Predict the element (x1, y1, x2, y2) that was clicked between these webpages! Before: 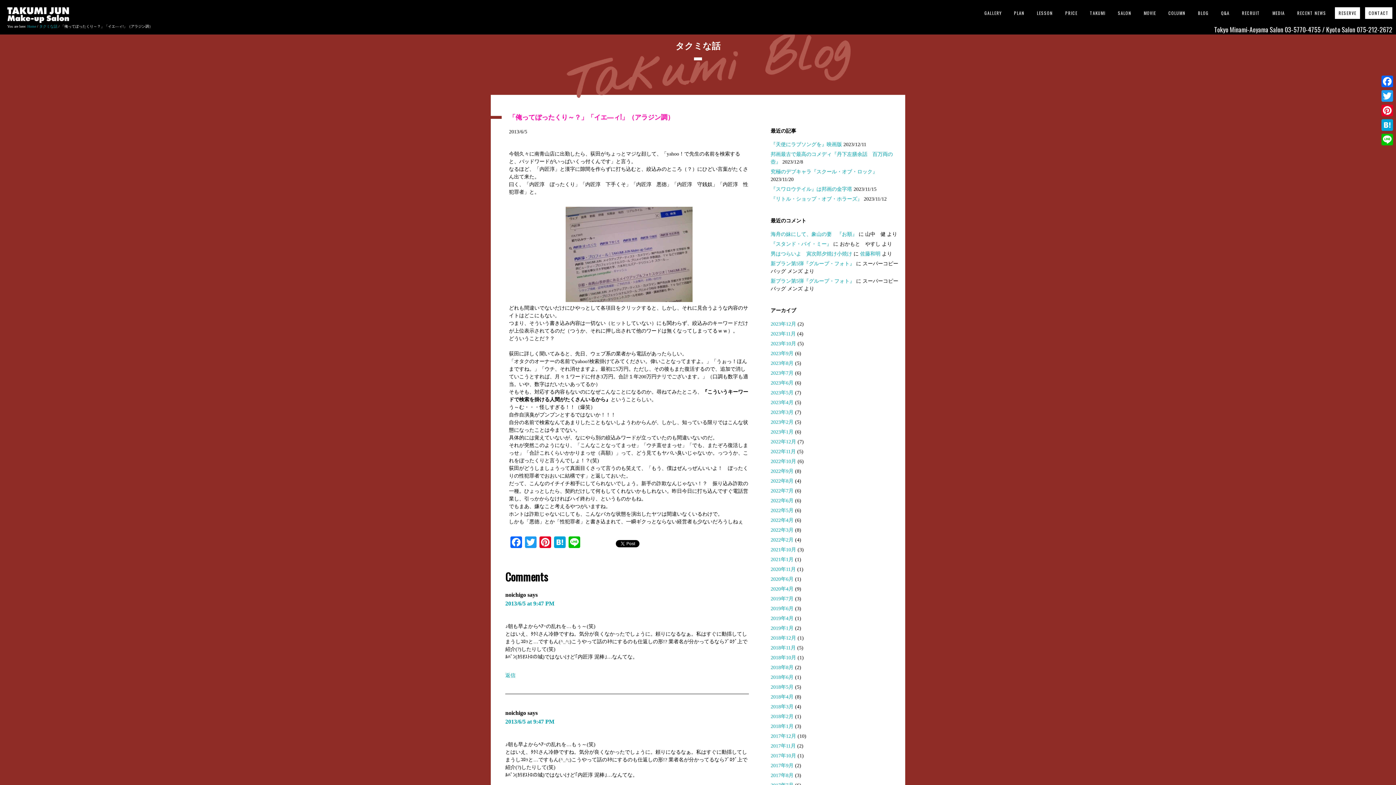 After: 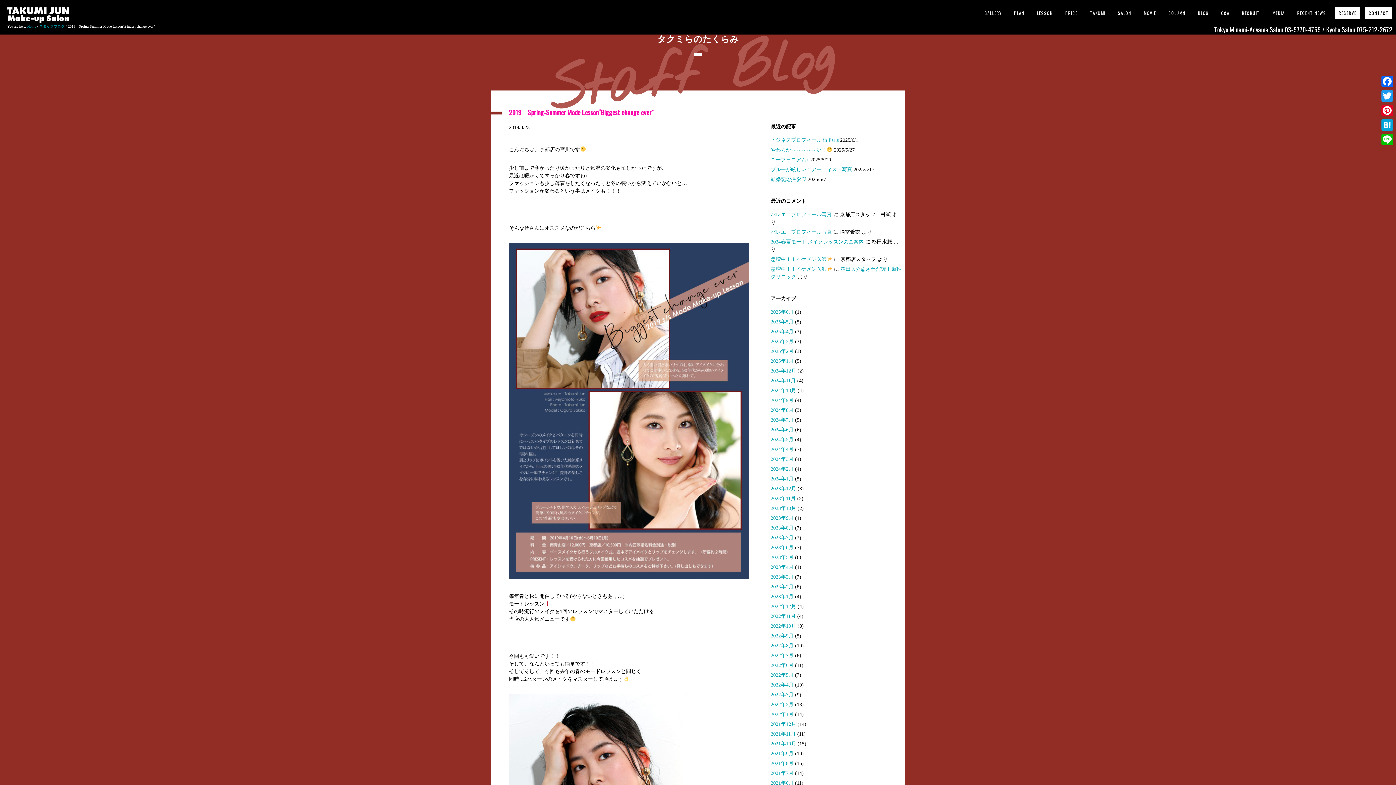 Action: bbox: (770, 596, 793, 601) label: 2019年7月